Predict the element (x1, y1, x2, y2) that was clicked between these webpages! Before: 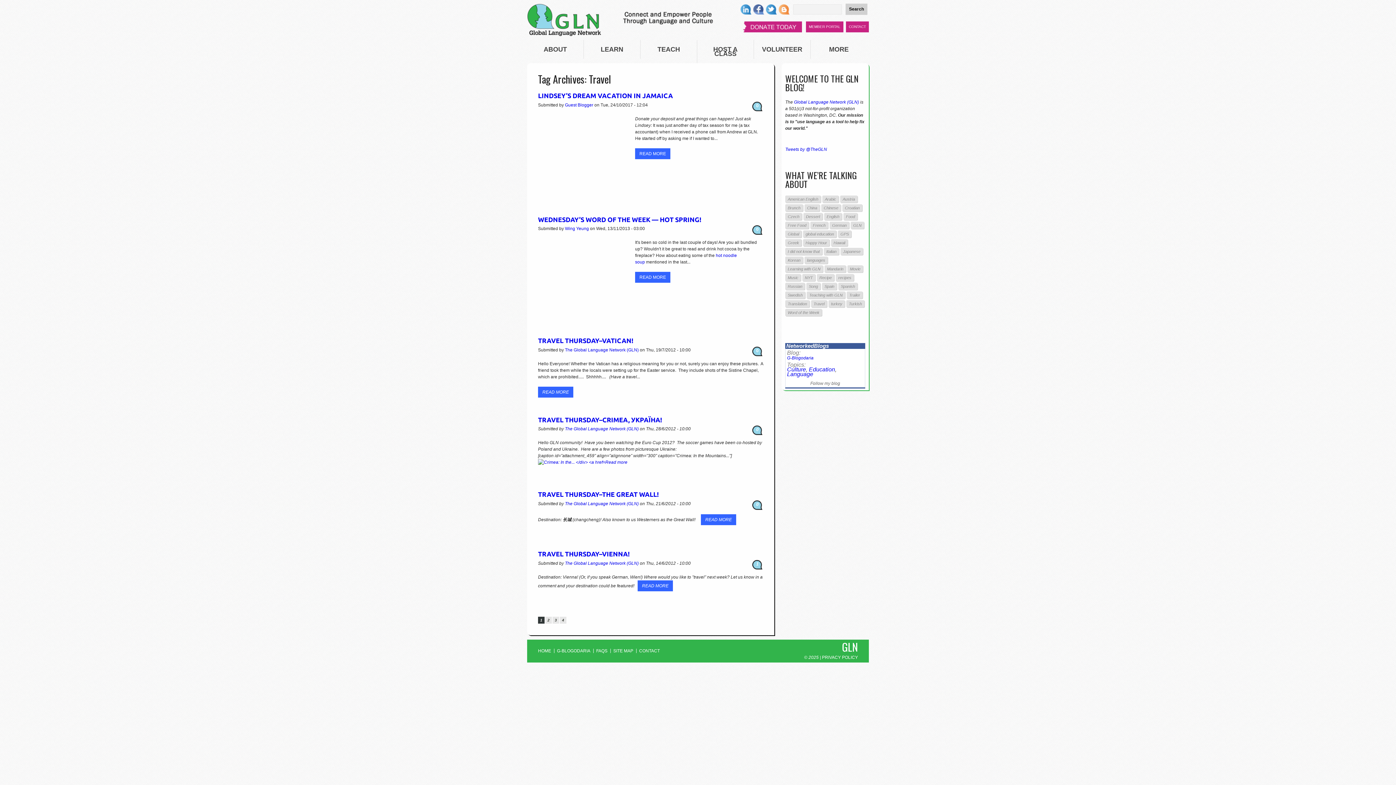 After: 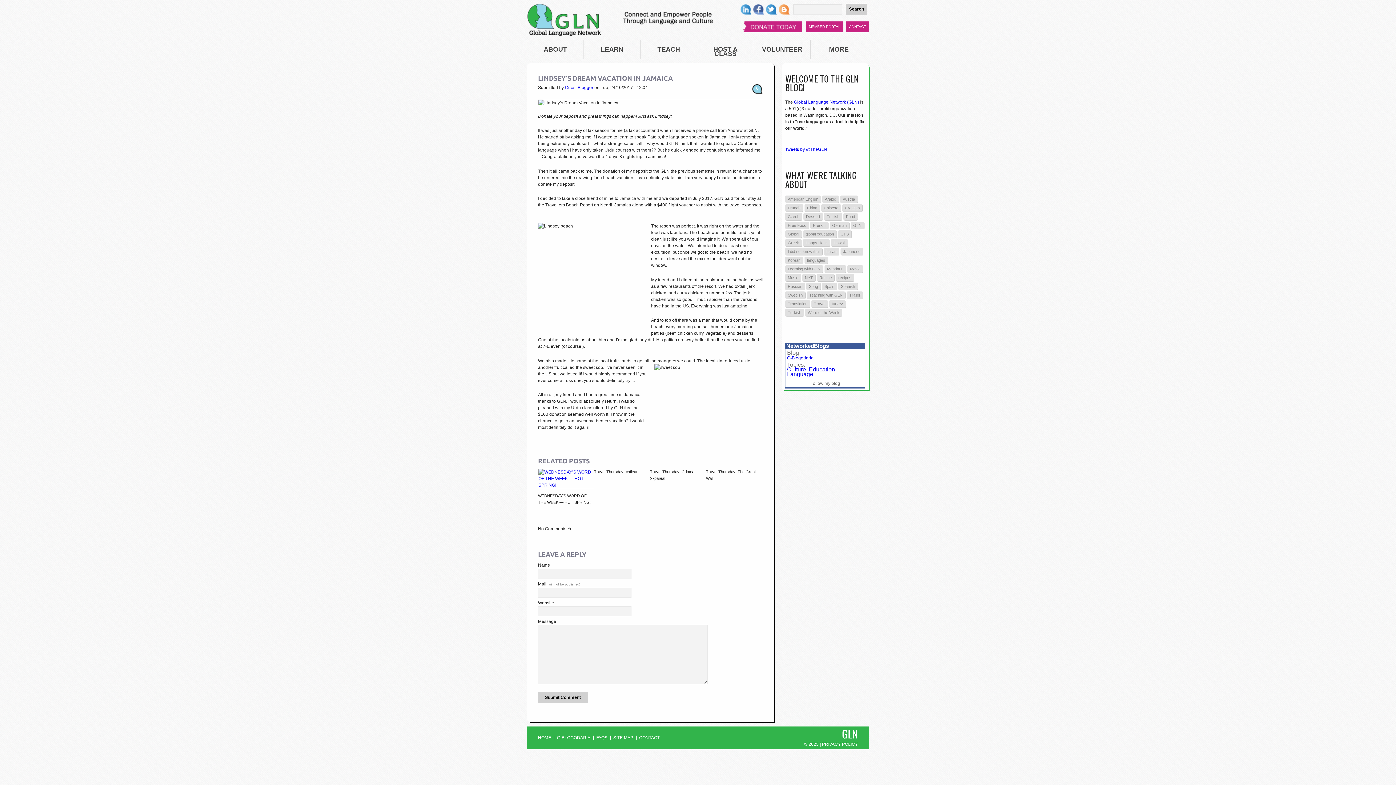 Action: label: READ MORE bbox: (635, 148, 670, 159)